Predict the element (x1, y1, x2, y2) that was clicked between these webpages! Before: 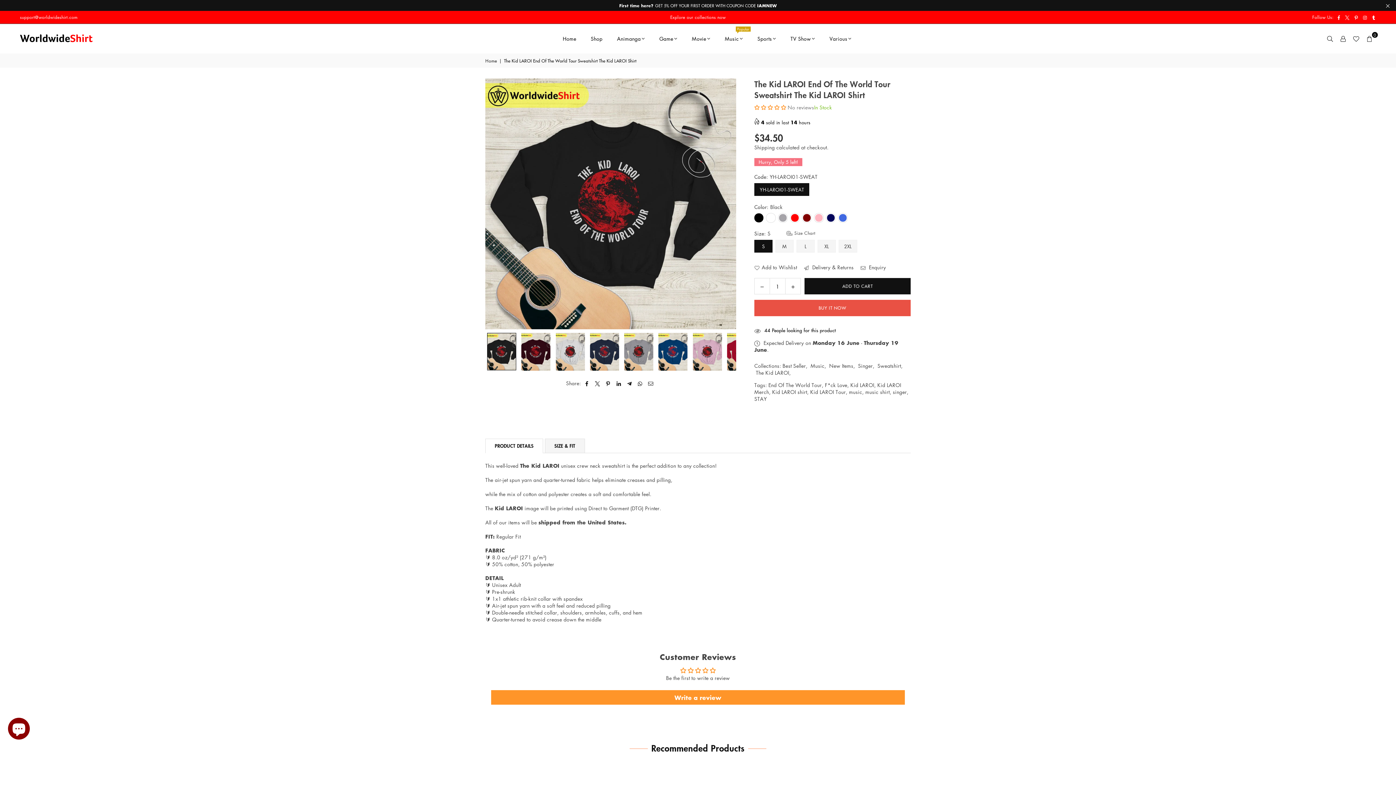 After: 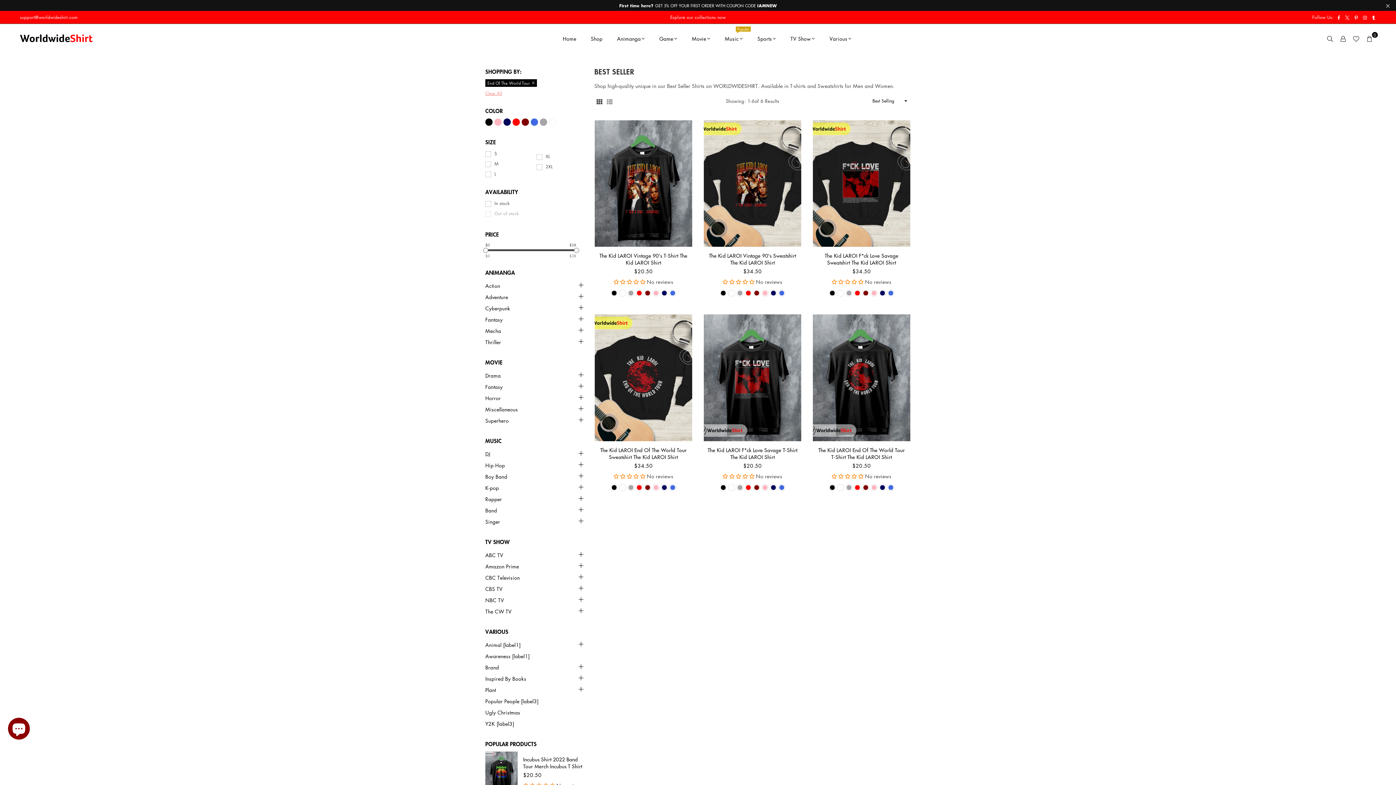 Action: bbox: (768, 393, 822, 400) label: End Of The World Tour